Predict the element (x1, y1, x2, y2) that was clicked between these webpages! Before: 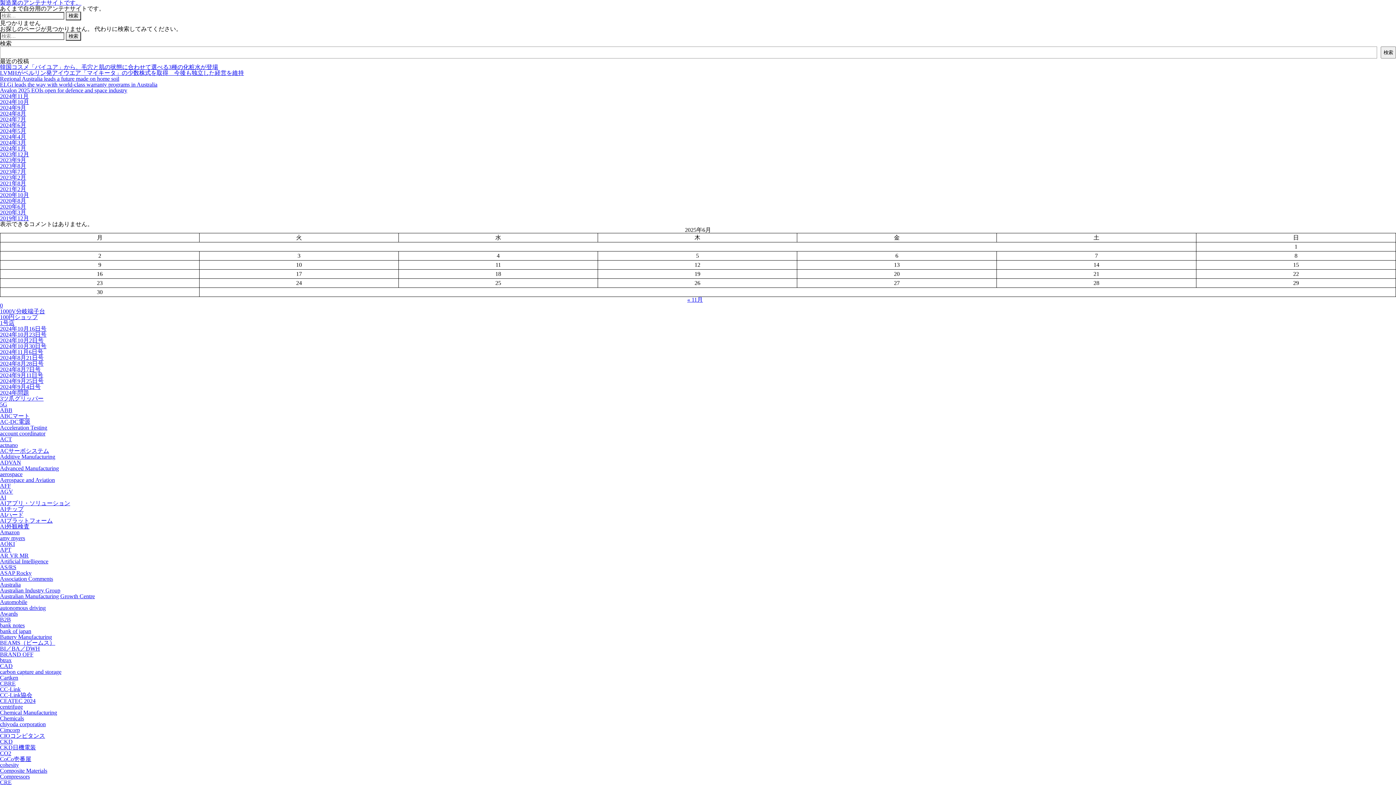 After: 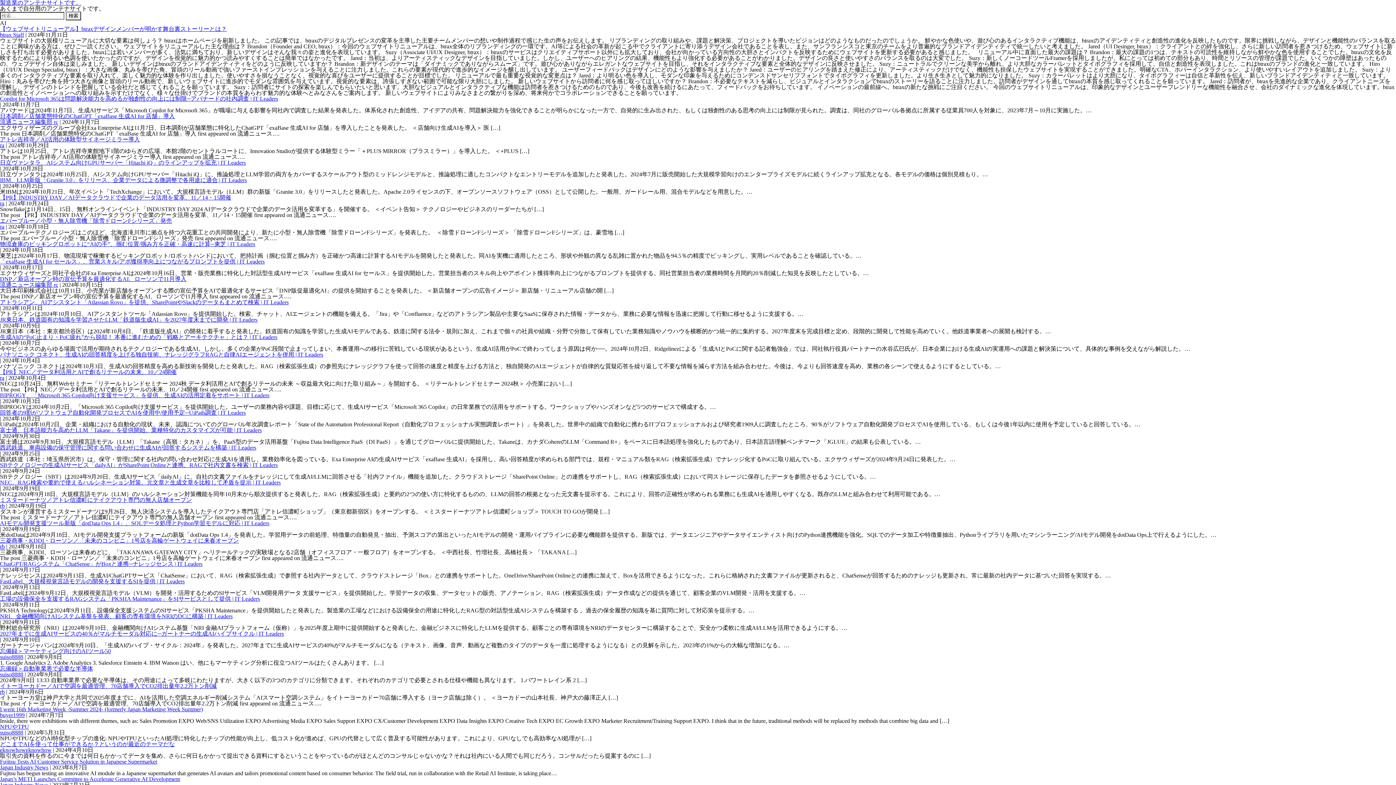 Action: bbox: (0, 494, 6, 500) label: AI